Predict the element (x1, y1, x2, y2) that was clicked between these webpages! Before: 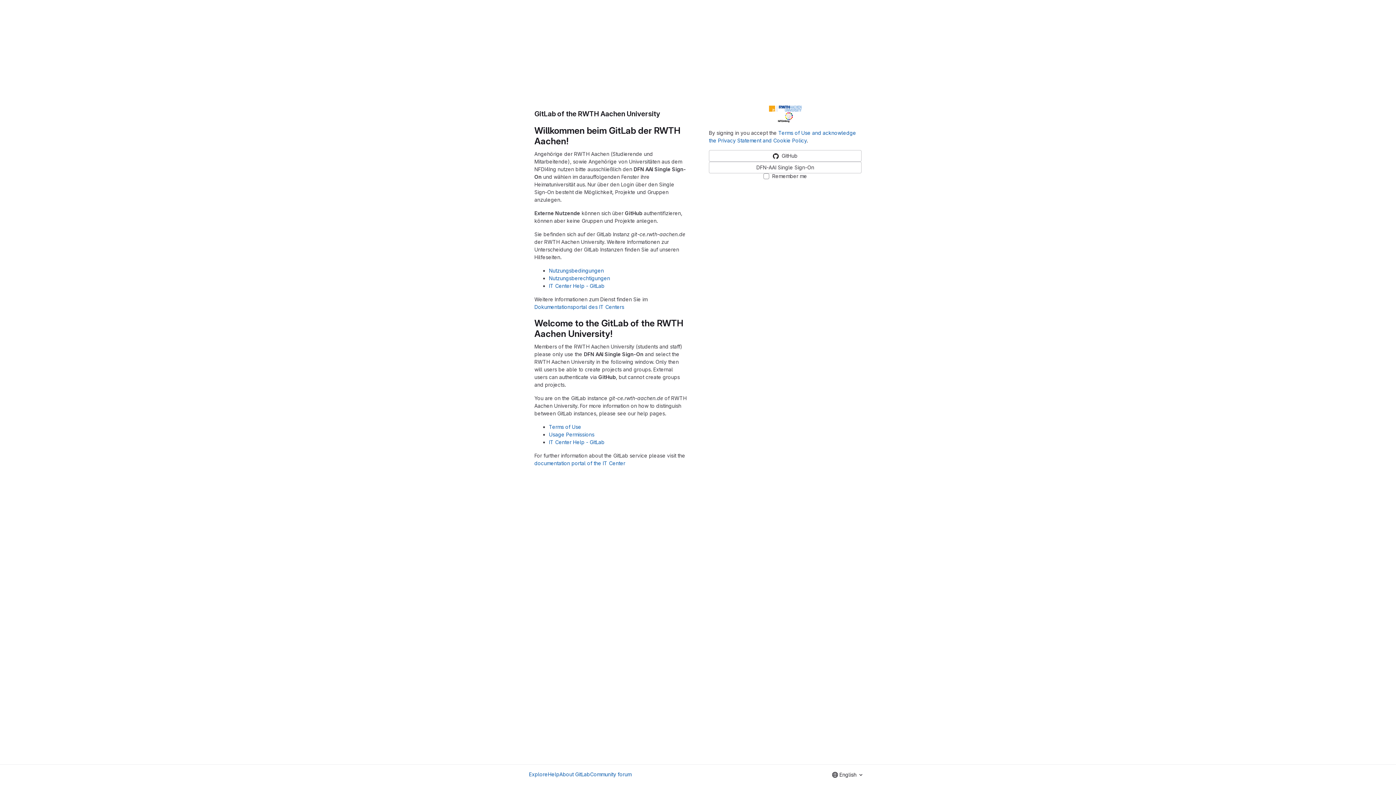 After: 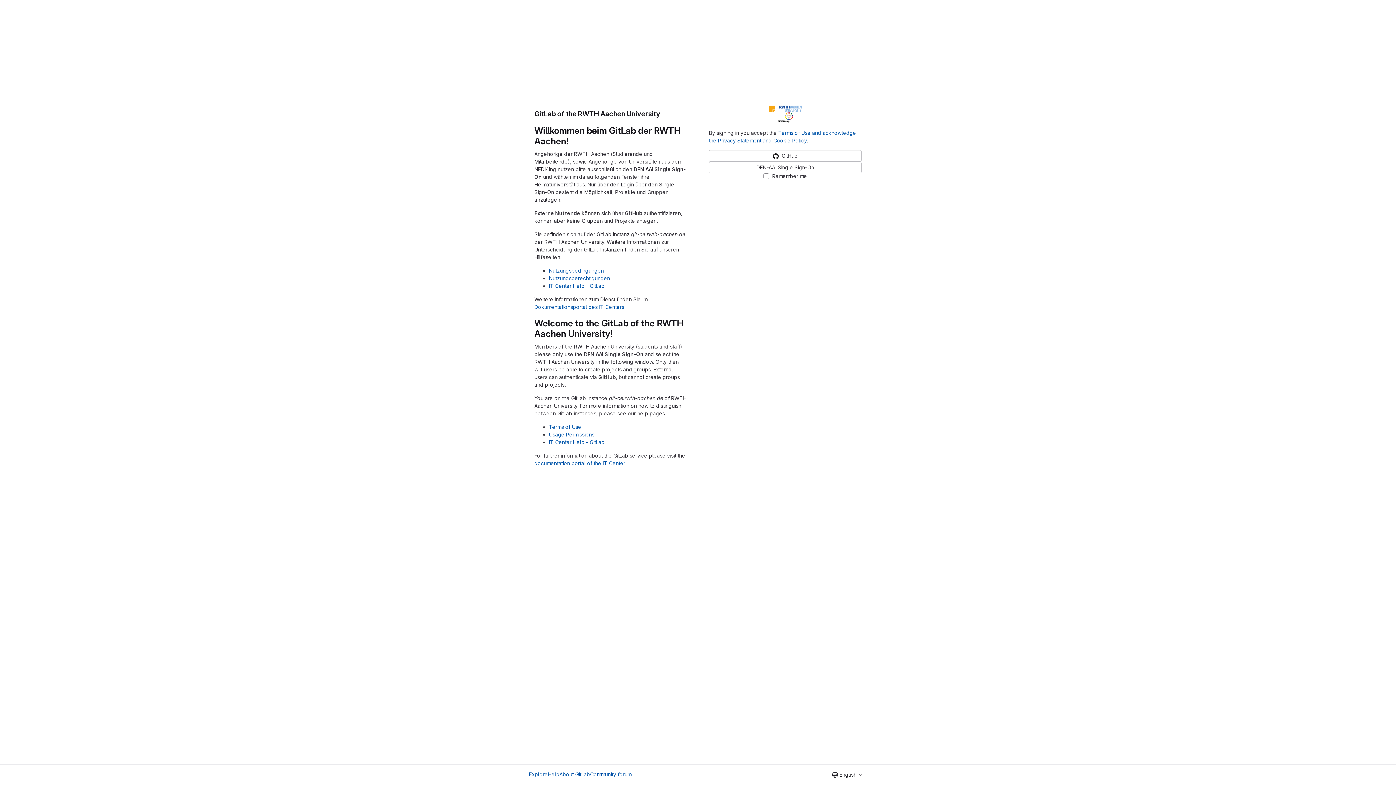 Action: bbox: (549, 267, 604, 273) label: Nutzungsbedingungen